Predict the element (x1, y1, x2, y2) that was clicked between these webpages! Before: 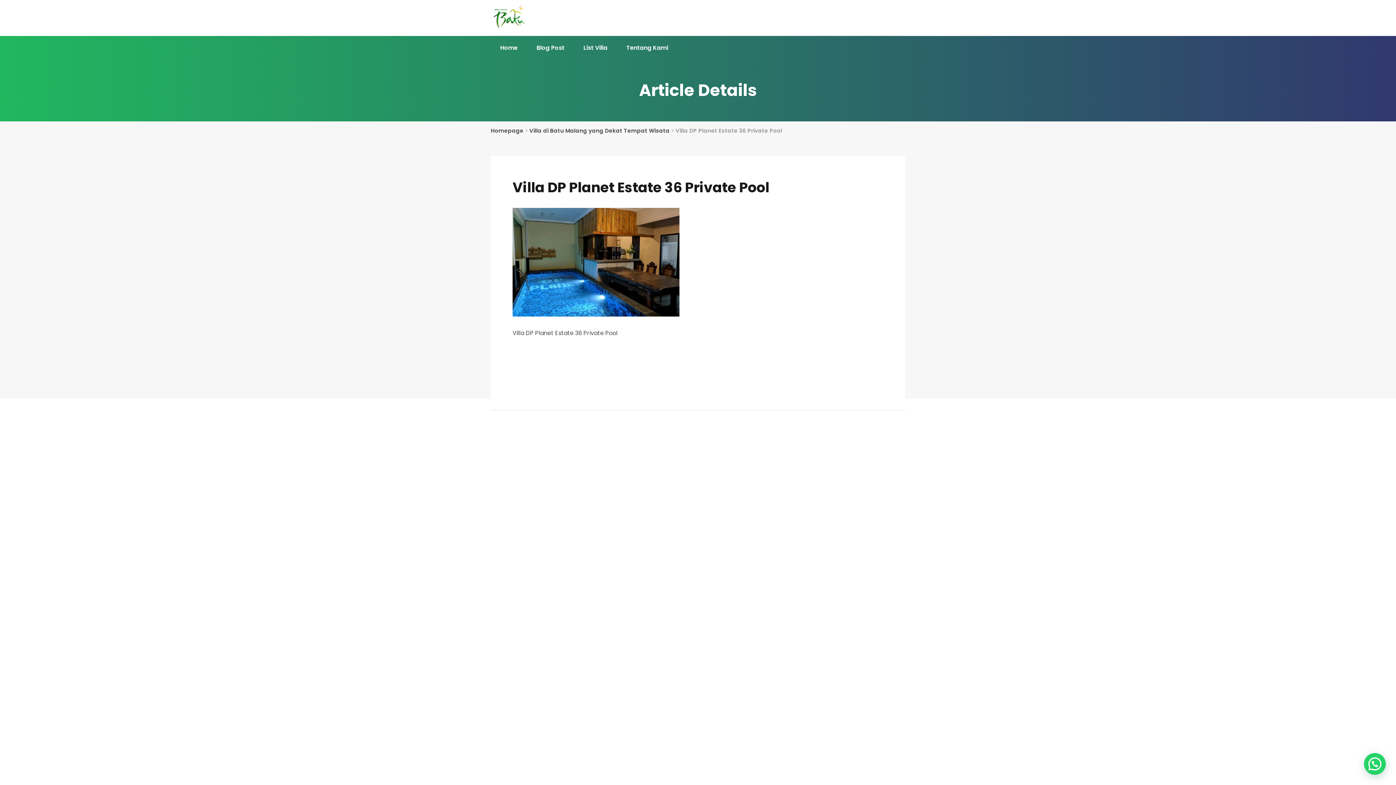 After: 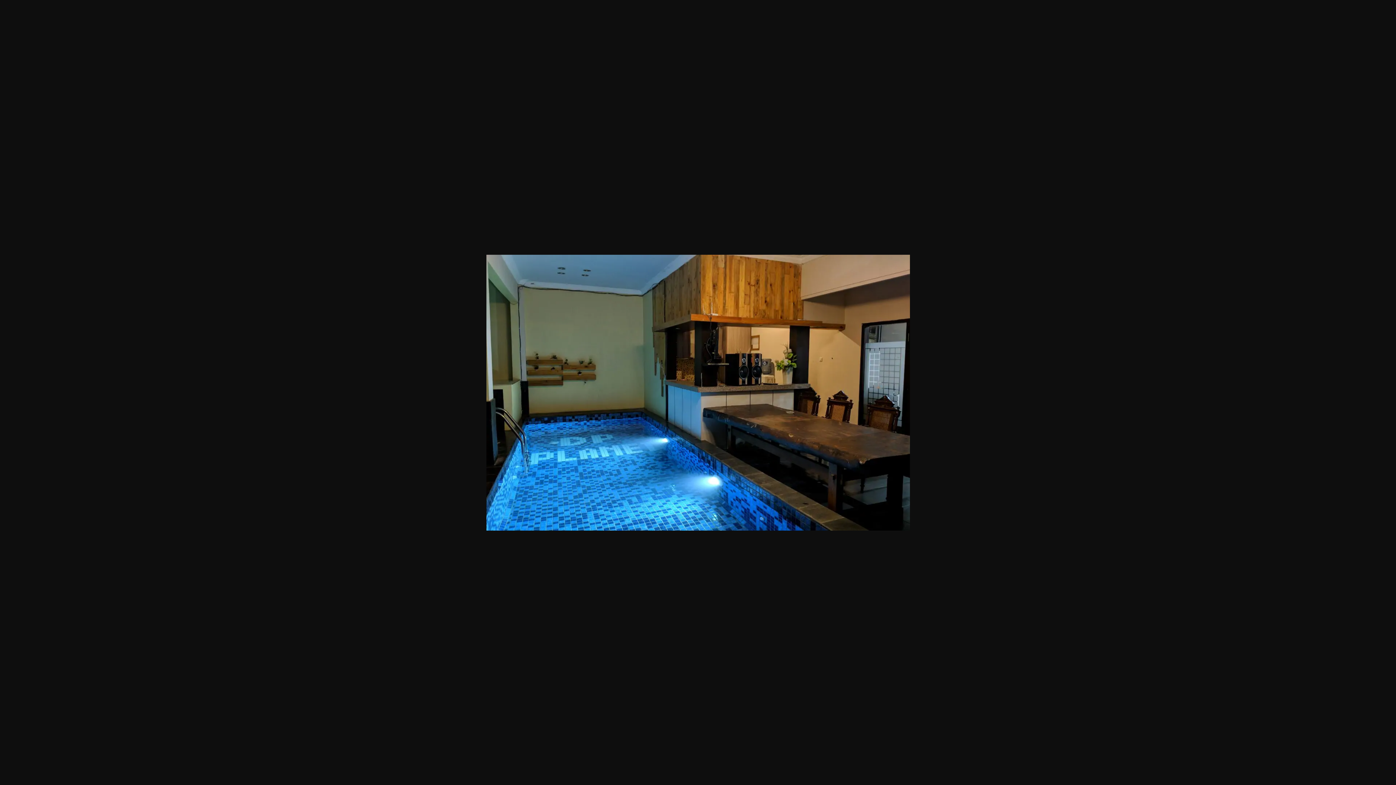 Action: bbox: (512, 257, 679, 266)